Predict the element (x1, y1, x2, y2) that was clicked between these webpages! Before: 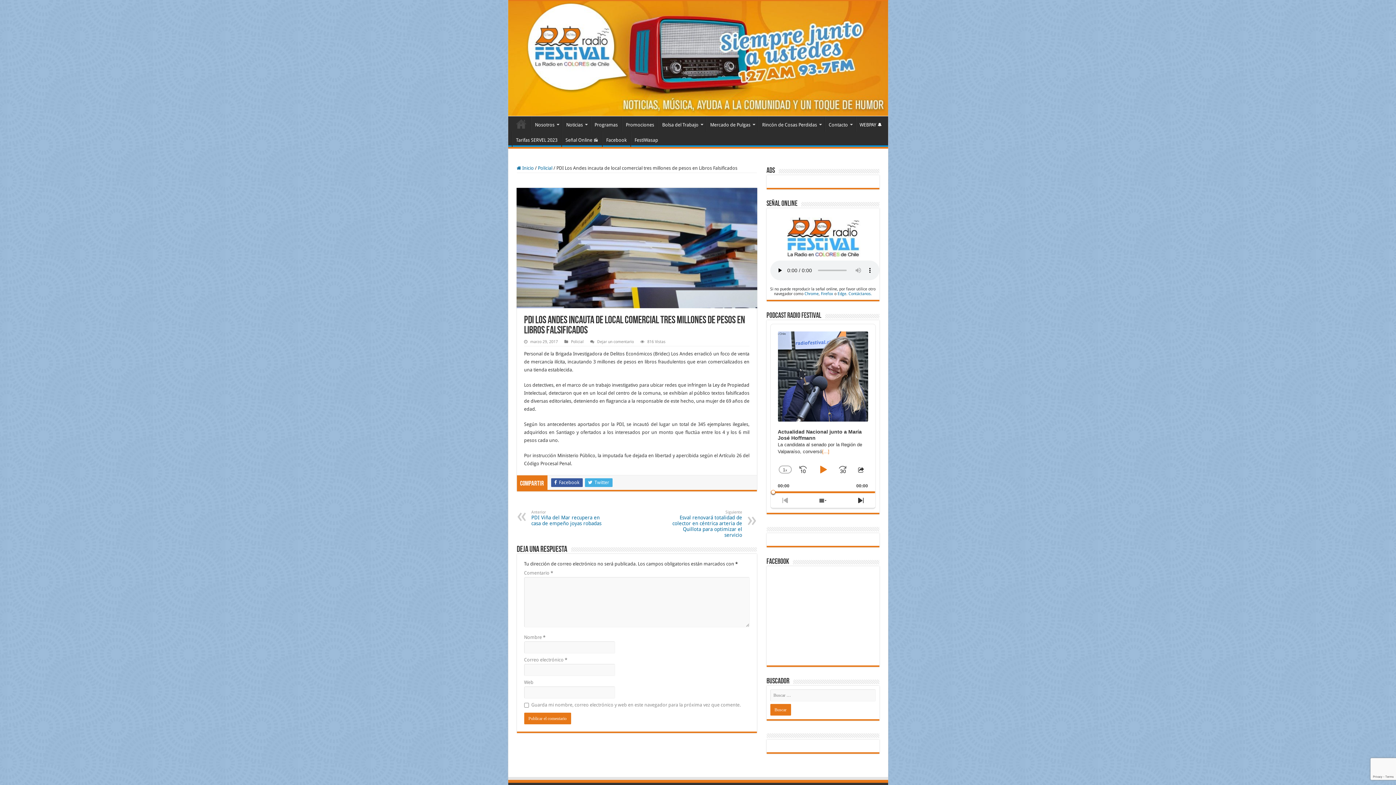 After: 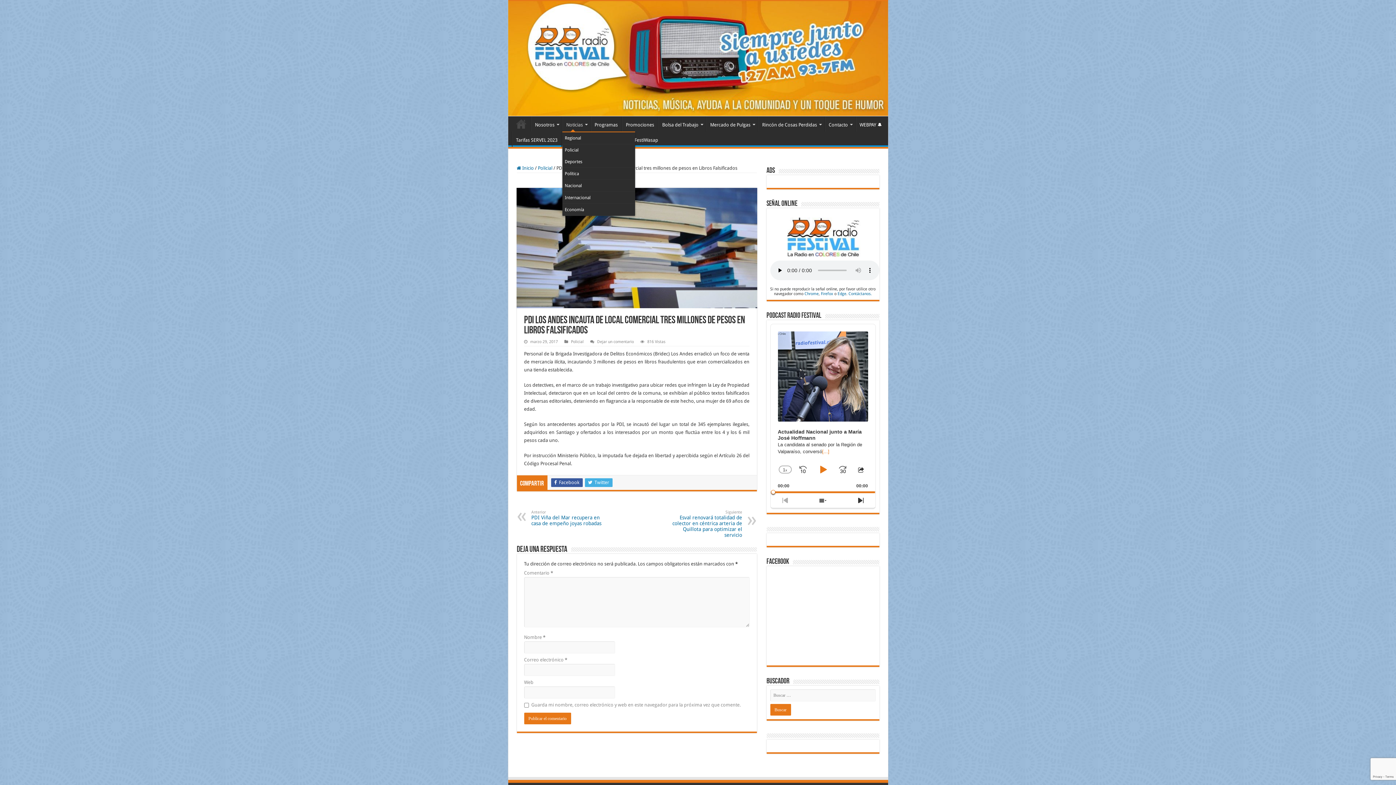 Action: bbox: (562, 116, 590, 131) label: Noticias